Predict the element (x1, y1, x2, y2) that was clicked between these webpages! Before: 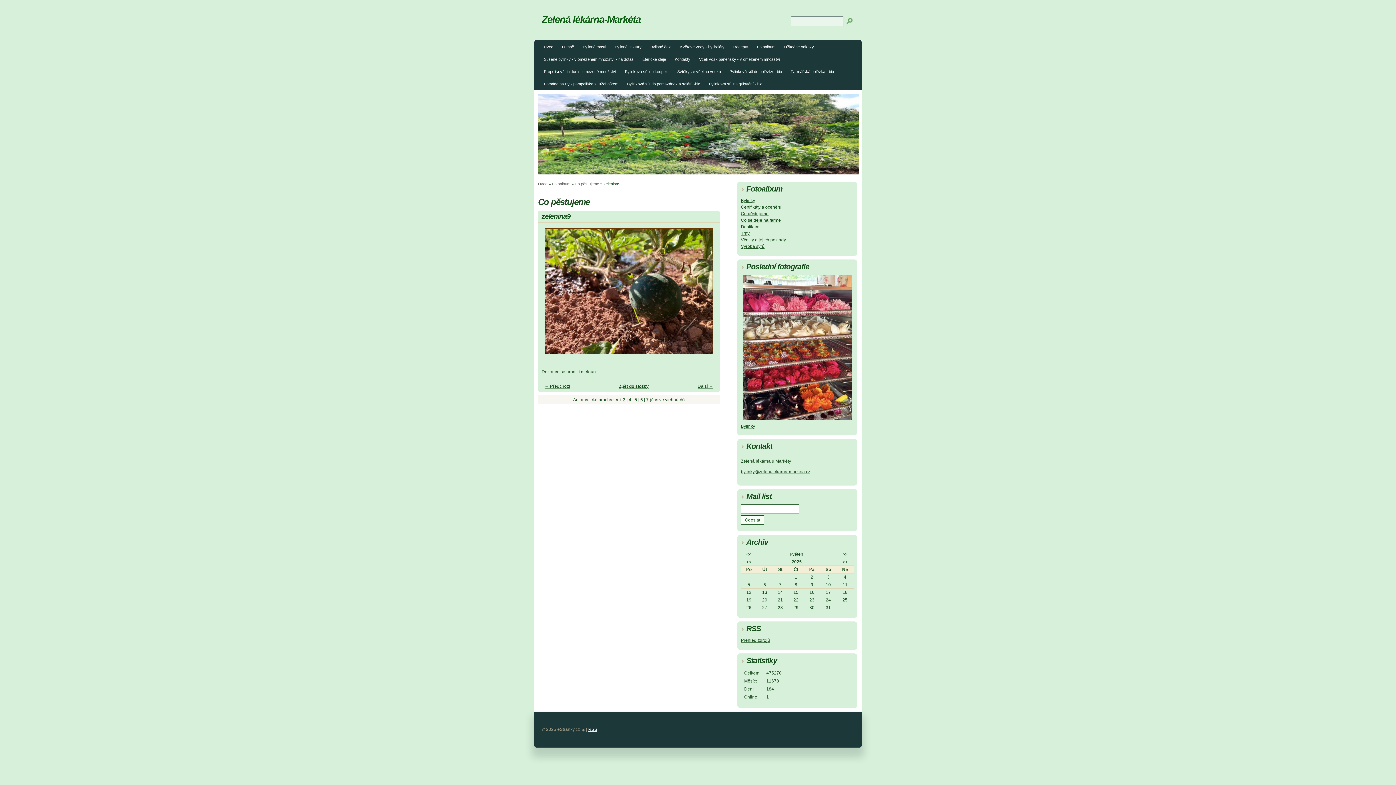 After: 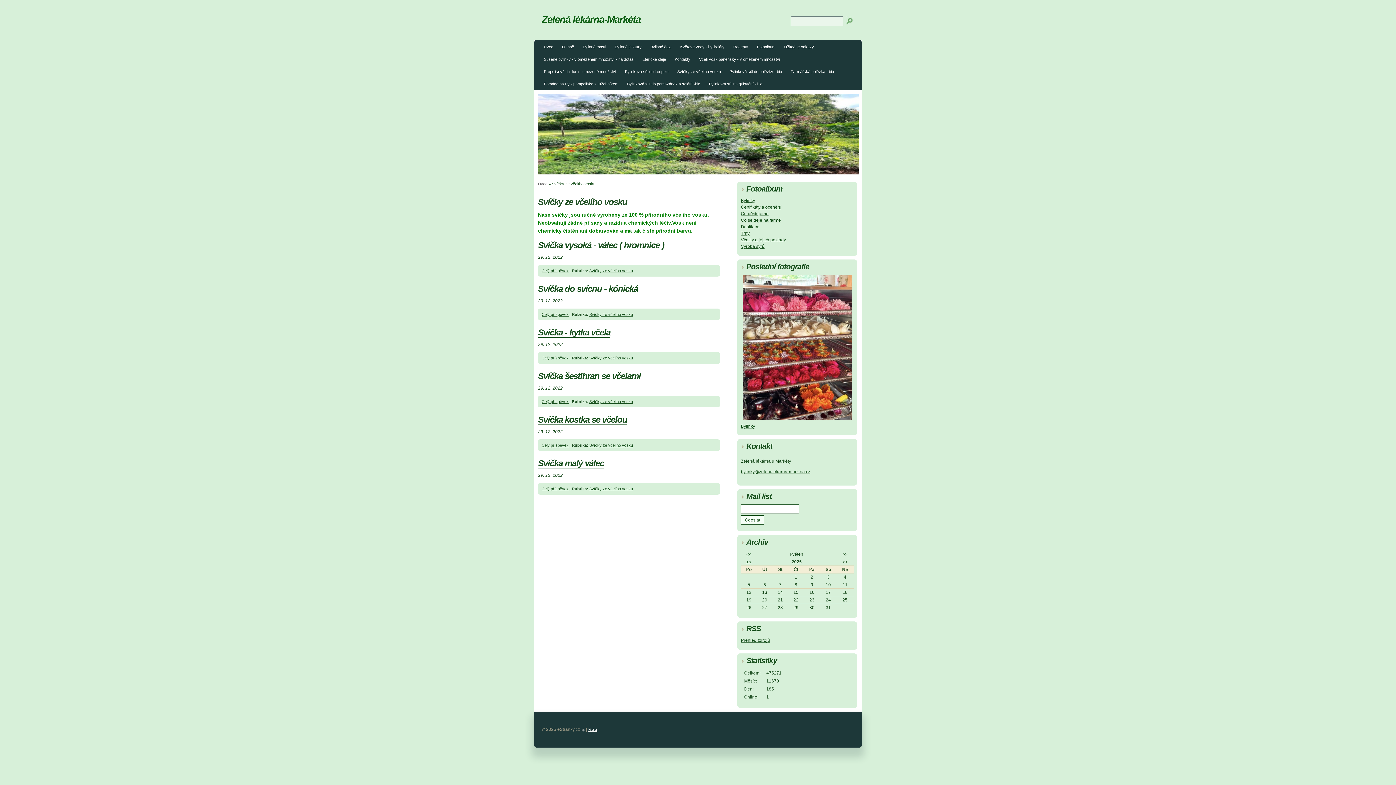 Action: label: Svíčky ze včelího vosku bbox: (673, 67, 725, 77)